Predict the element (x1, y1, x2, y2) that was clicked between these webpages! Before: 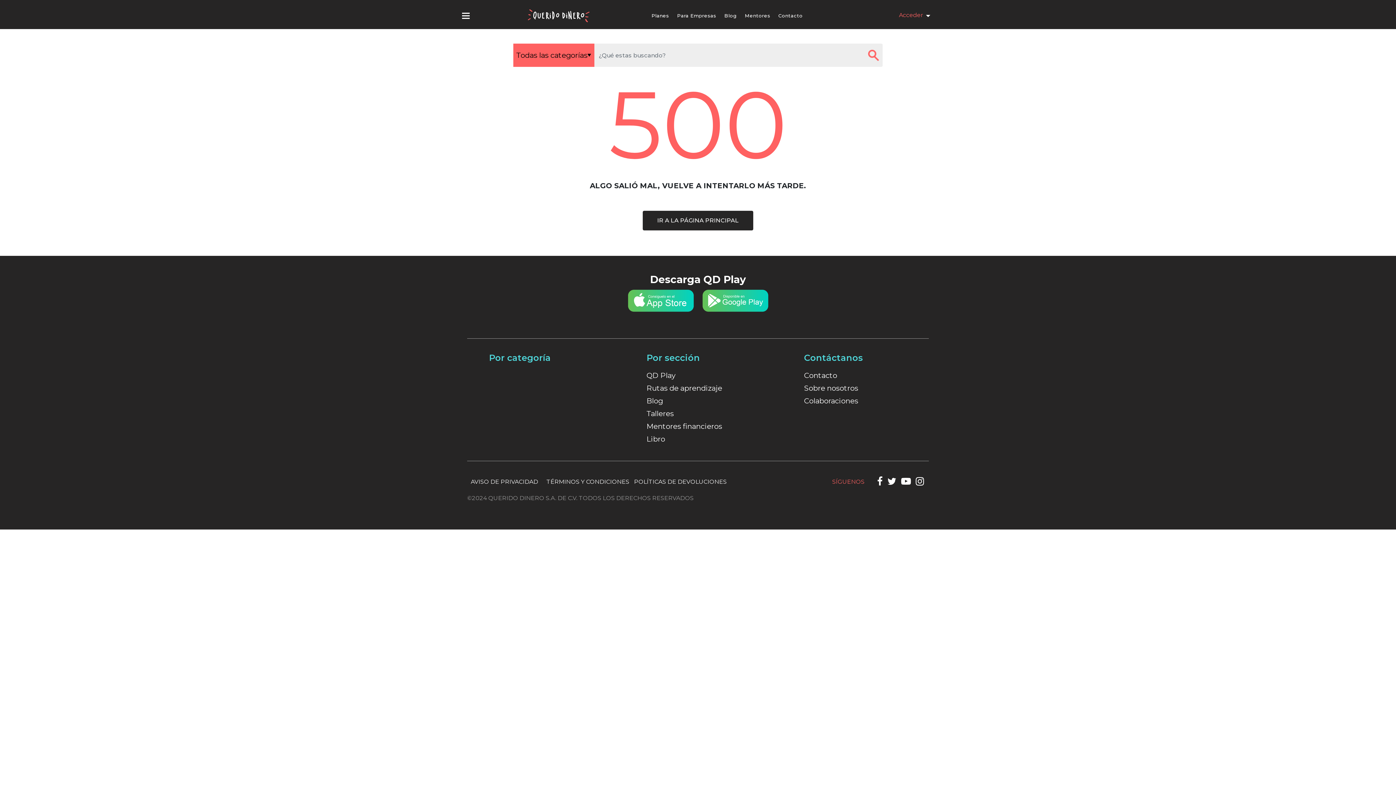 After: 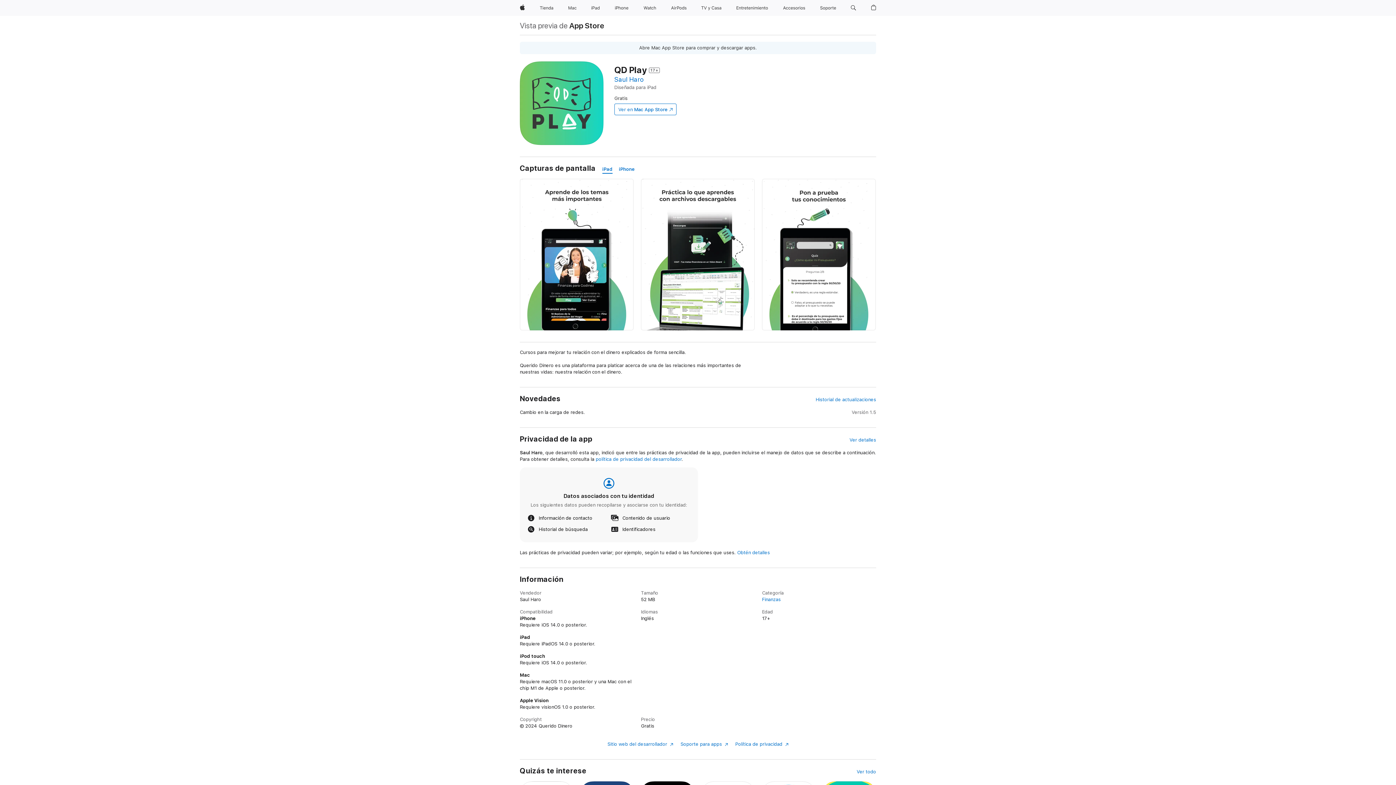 Action: bbox: (624, 295, 699, 304) label:  